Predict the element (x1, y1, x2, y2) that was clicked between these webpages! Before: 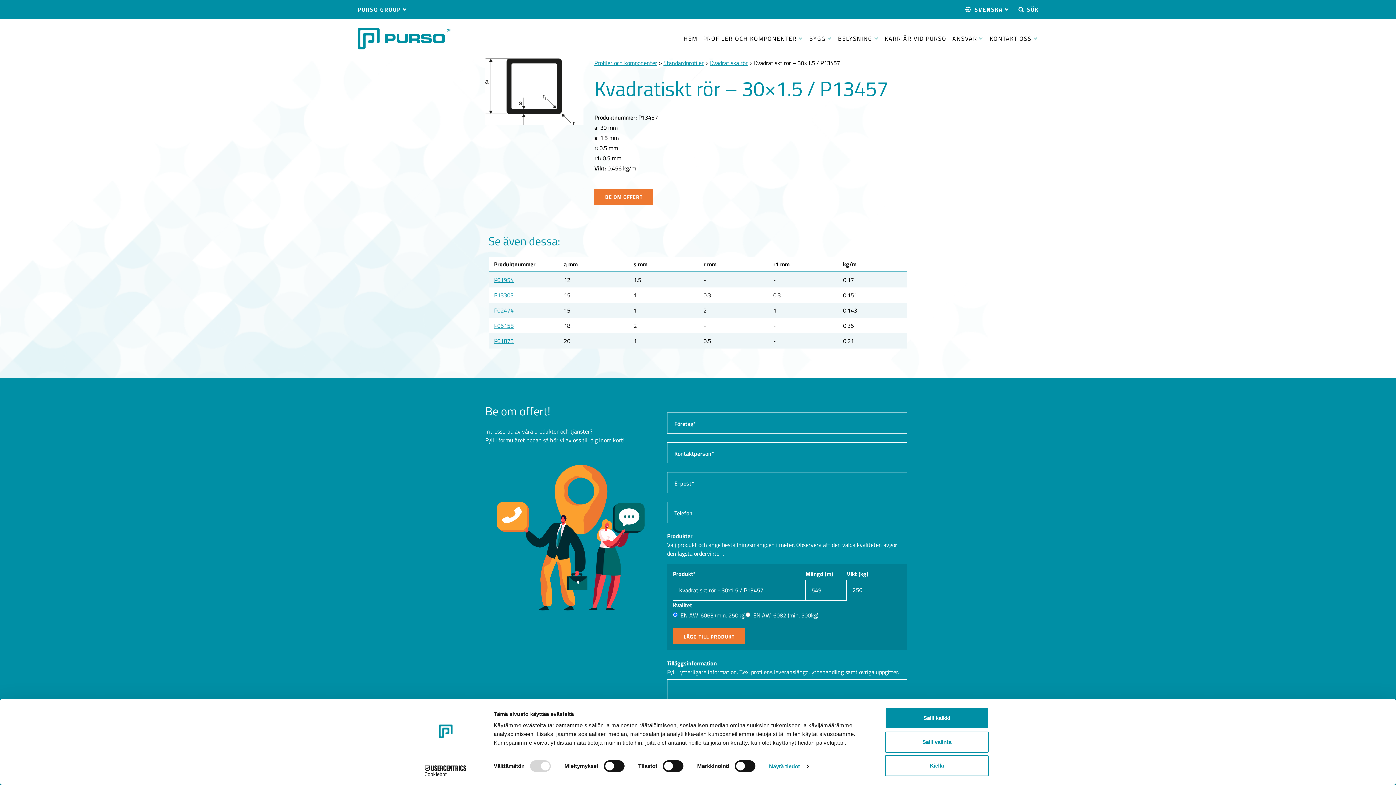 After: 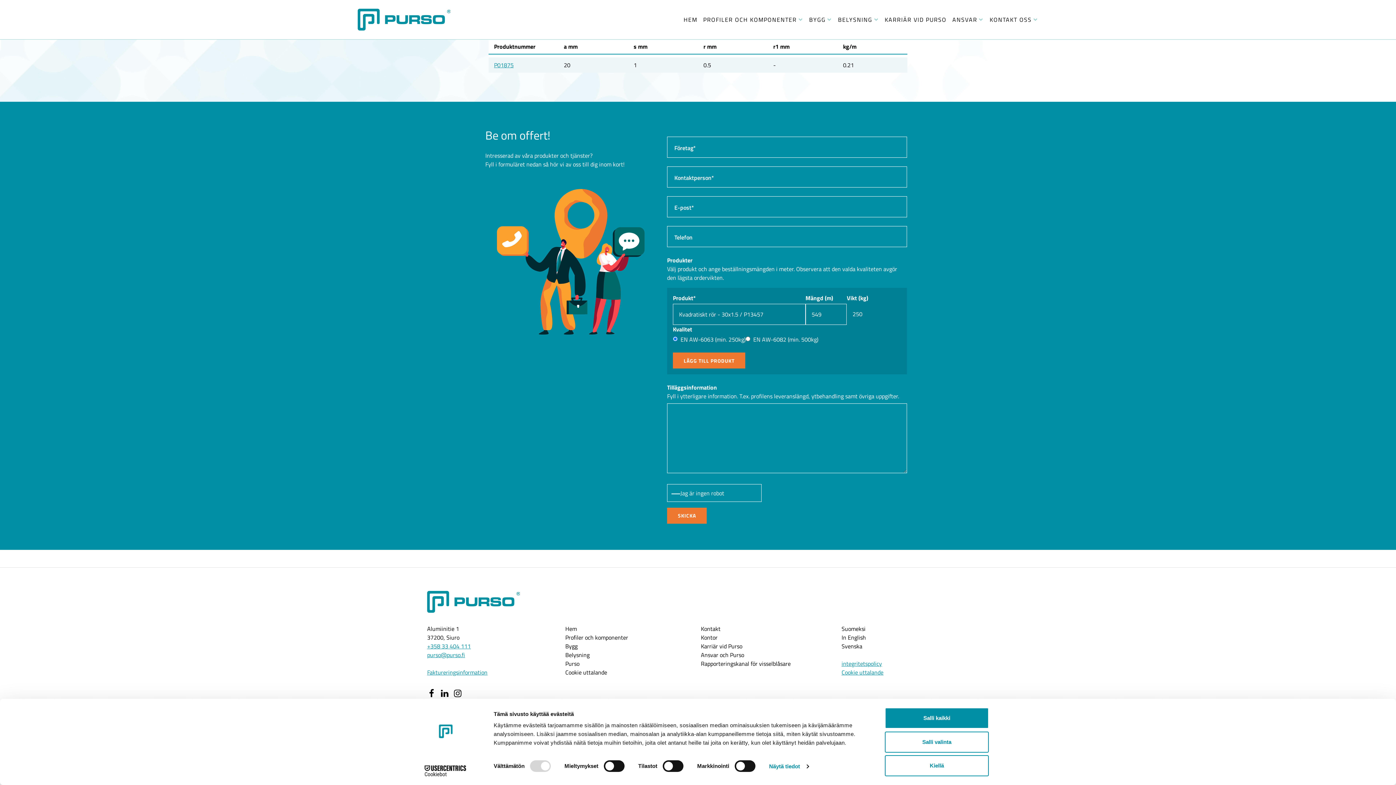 Action: bbox: (594, 188, 653, 204) label: BE OM OFFERT